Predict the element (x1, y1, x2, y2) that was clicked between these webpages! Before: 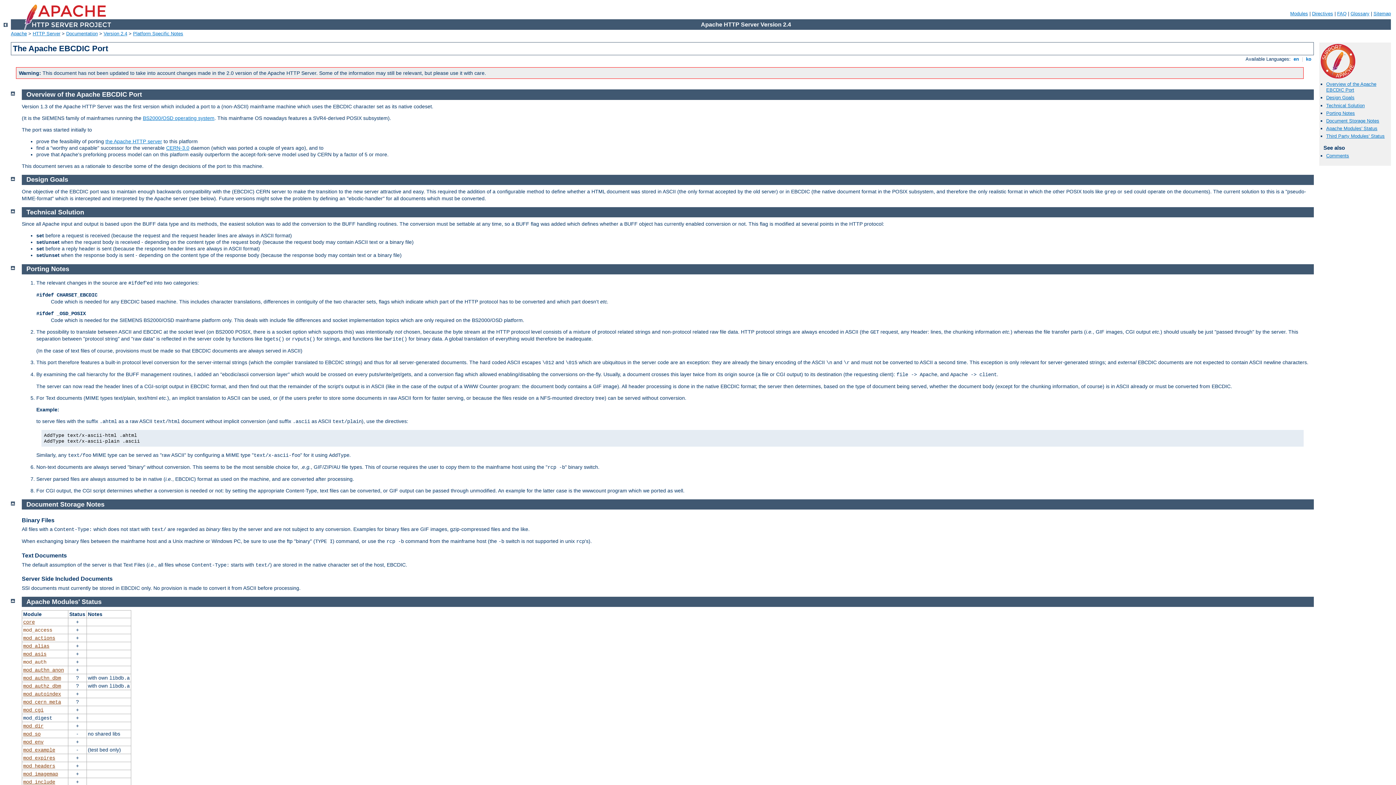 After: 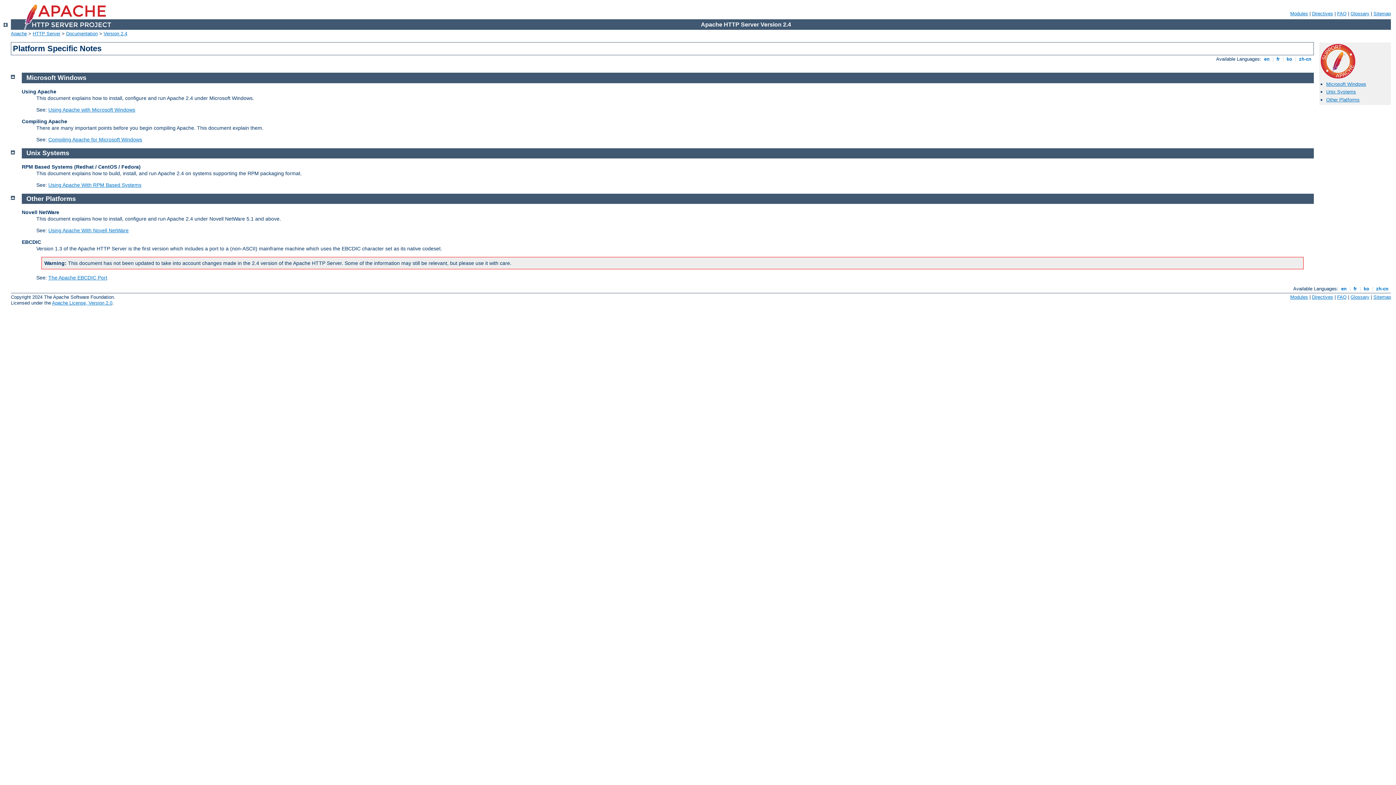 Action: label: Platform Specific Notes bbox: (133, 30, 183, 36)